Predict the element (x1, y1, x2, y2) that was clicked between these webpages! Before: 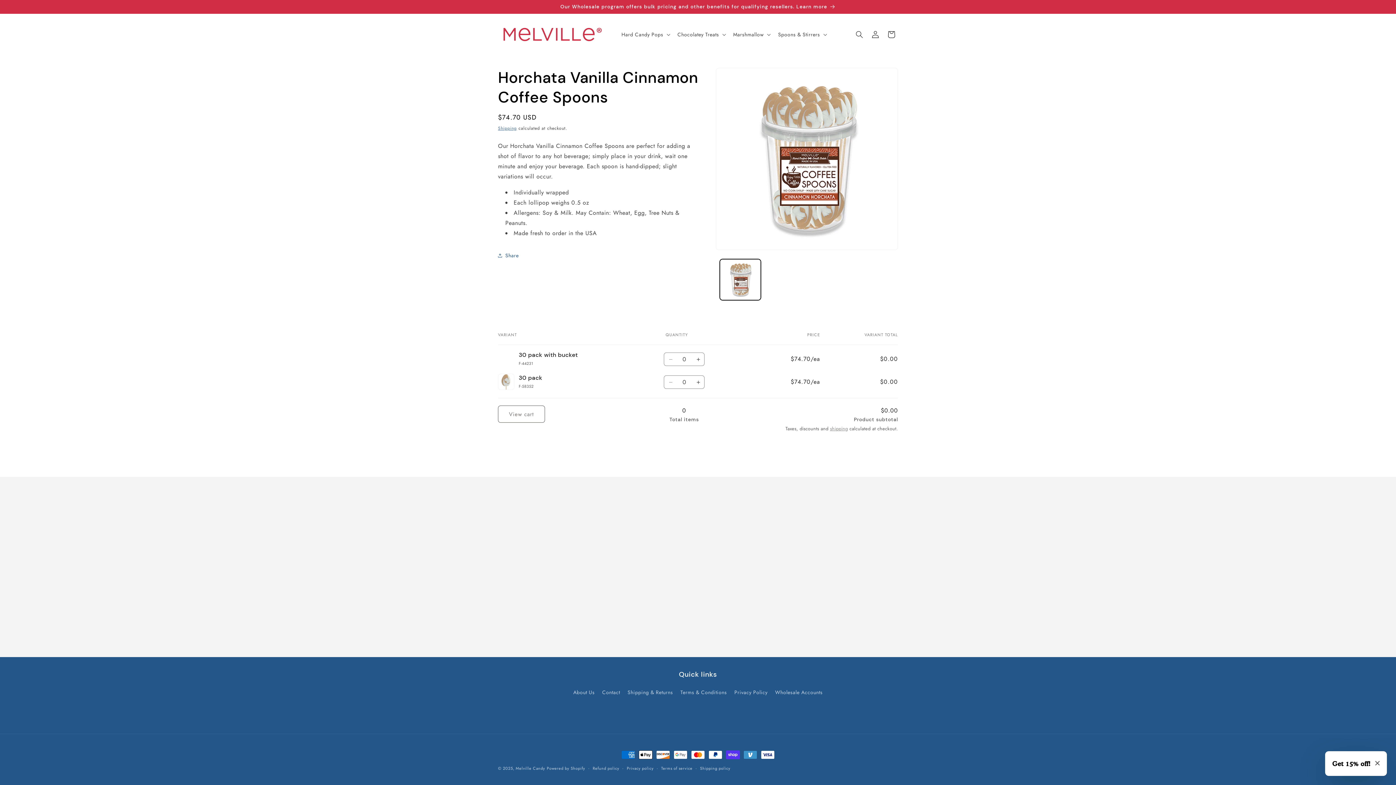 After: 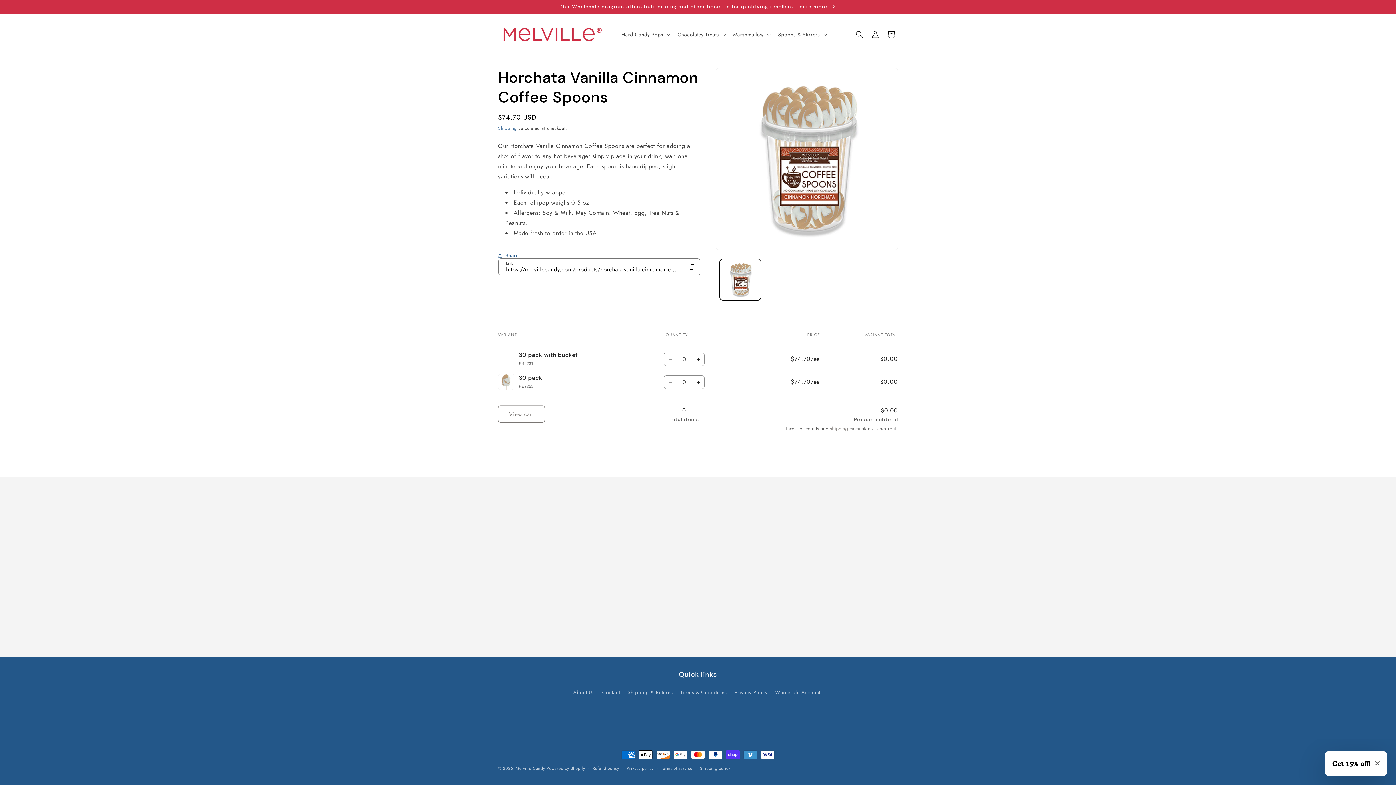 Action: bbox: (498, 247, 518, 263) label: Share